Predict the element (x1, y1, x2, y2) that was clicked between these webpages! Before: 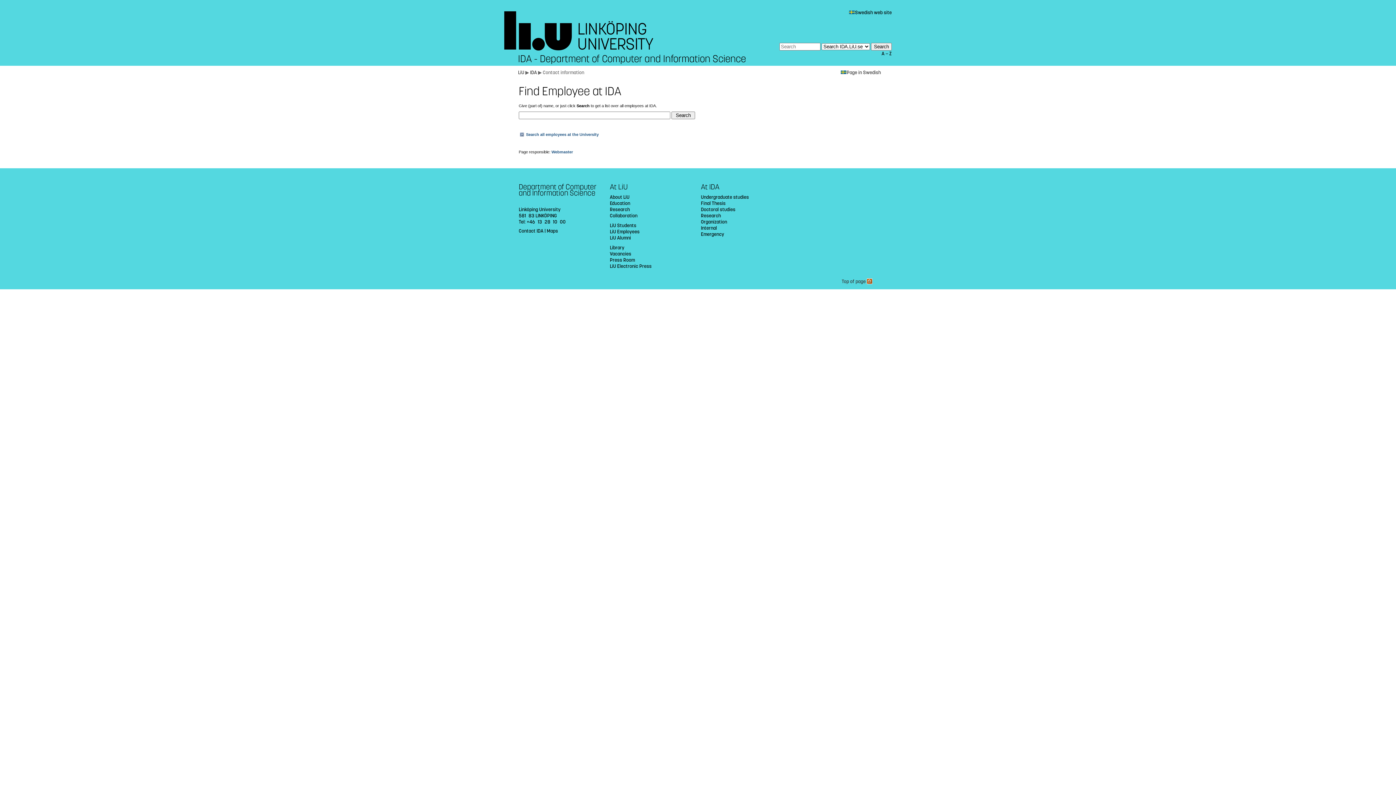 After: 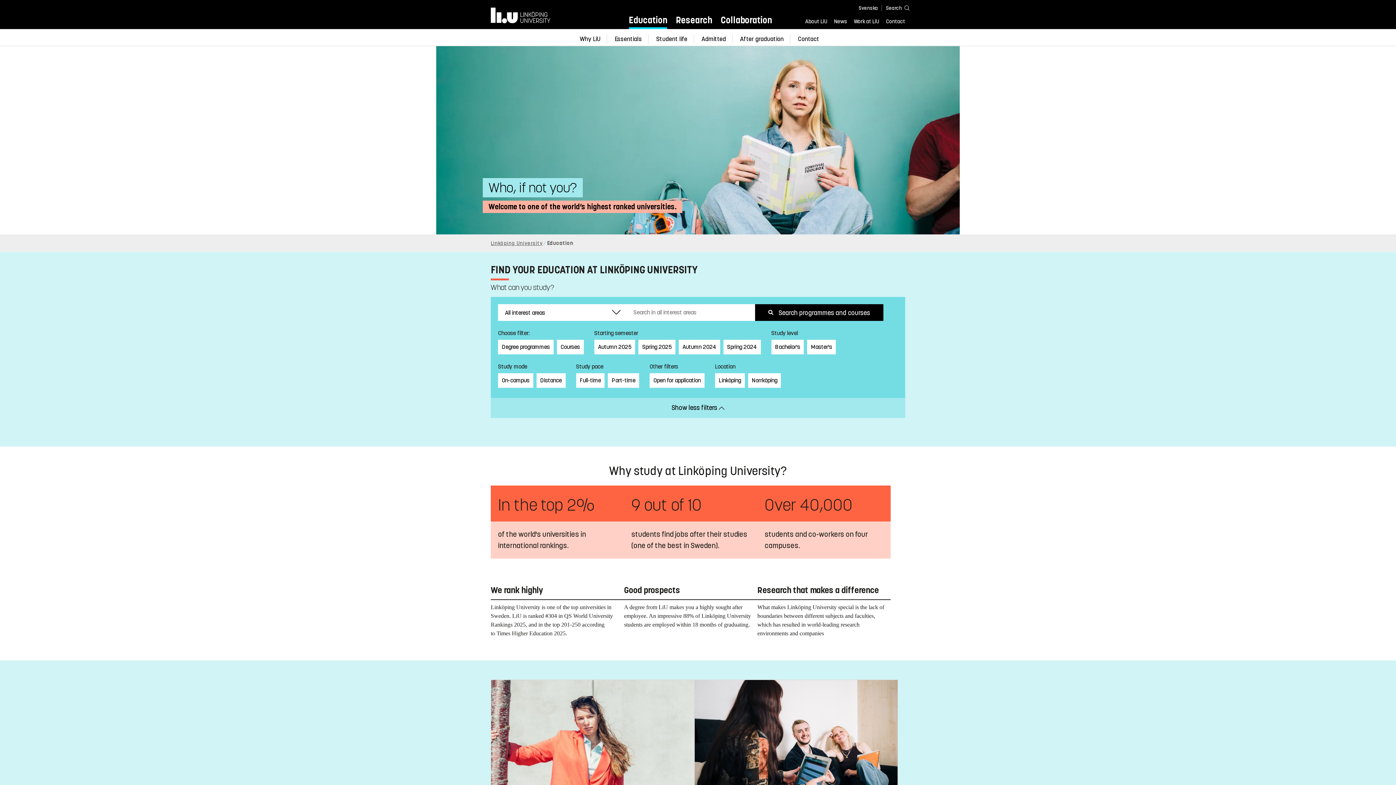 Action: bbox: (609, 200, 630, 206) label: Education